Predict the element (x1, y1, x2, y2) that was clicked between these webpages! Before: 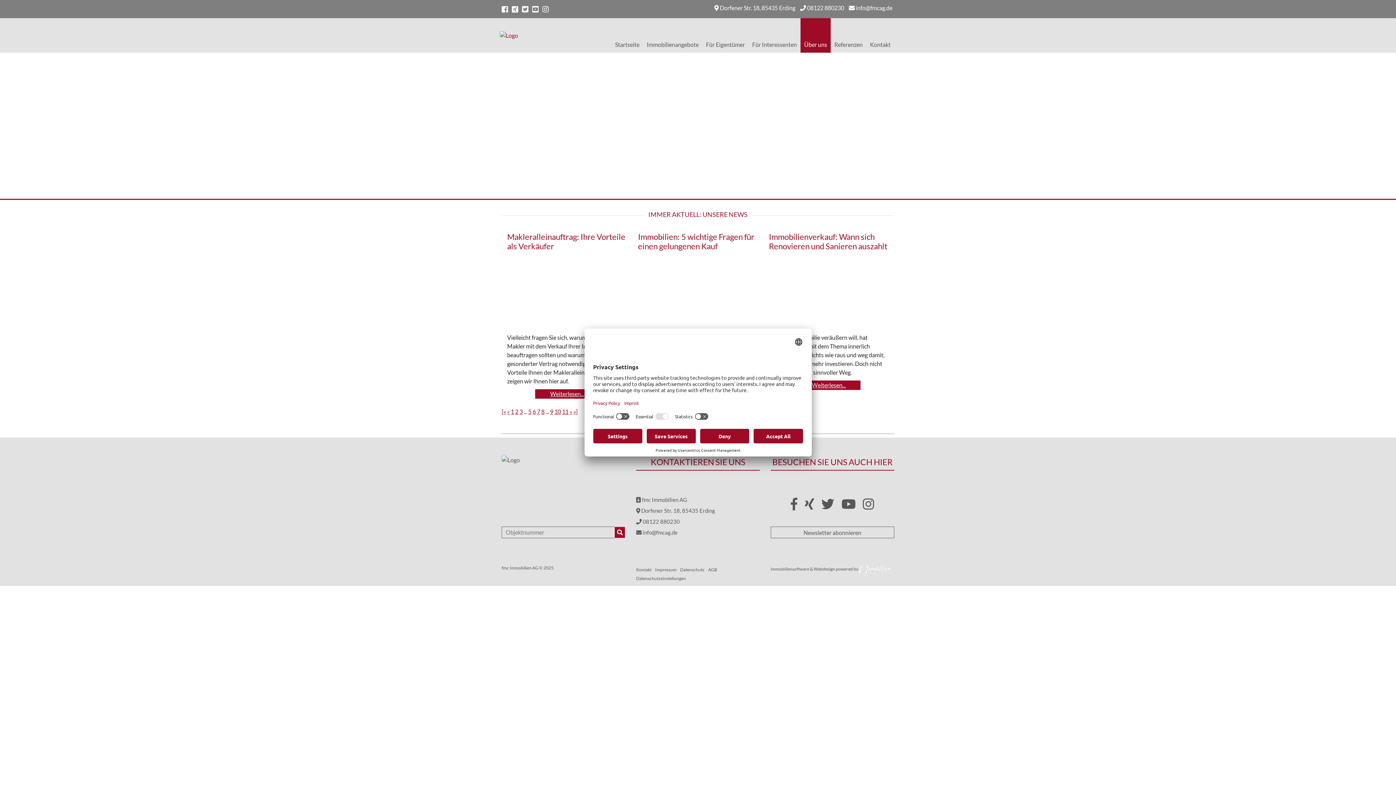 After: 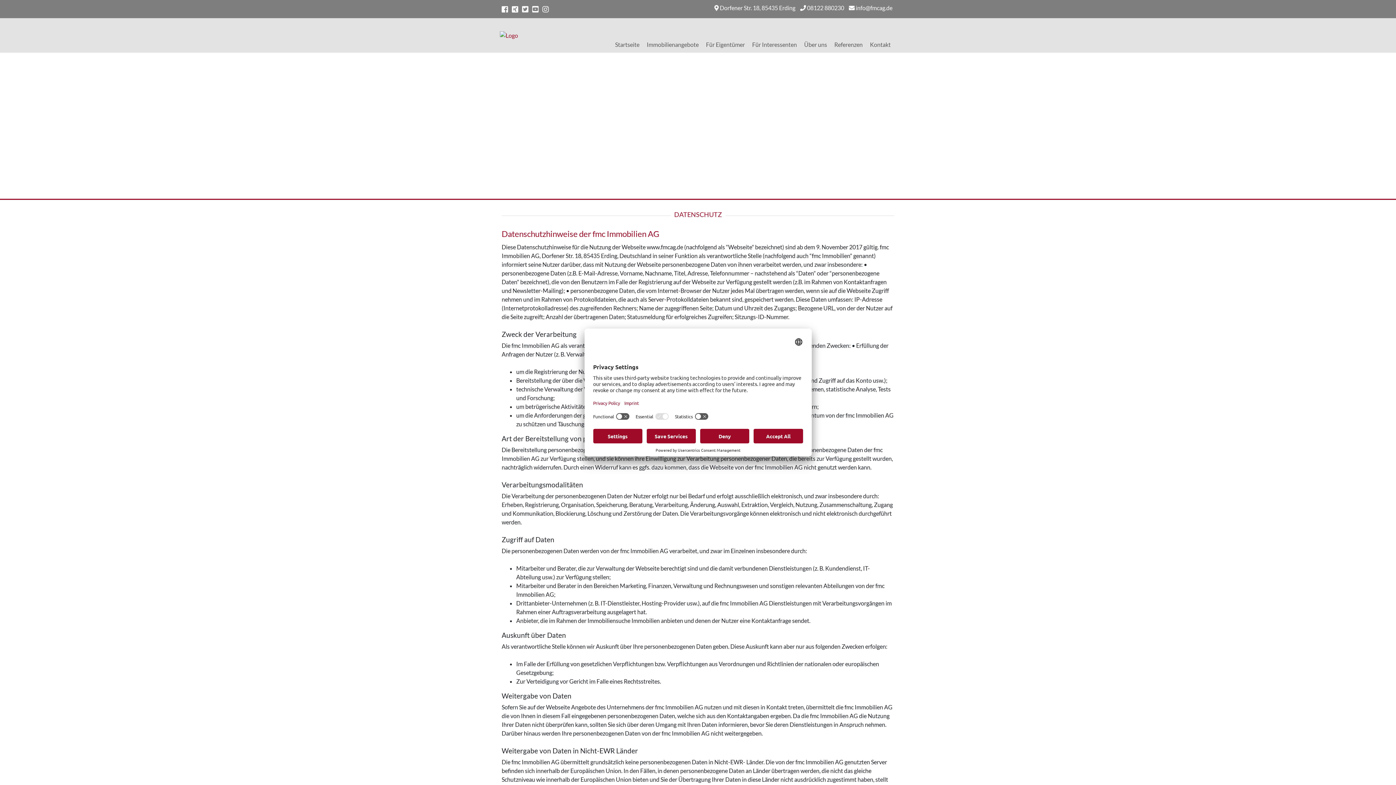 Action: label: Datenschutz bbox: (680, 567, 704, 572)